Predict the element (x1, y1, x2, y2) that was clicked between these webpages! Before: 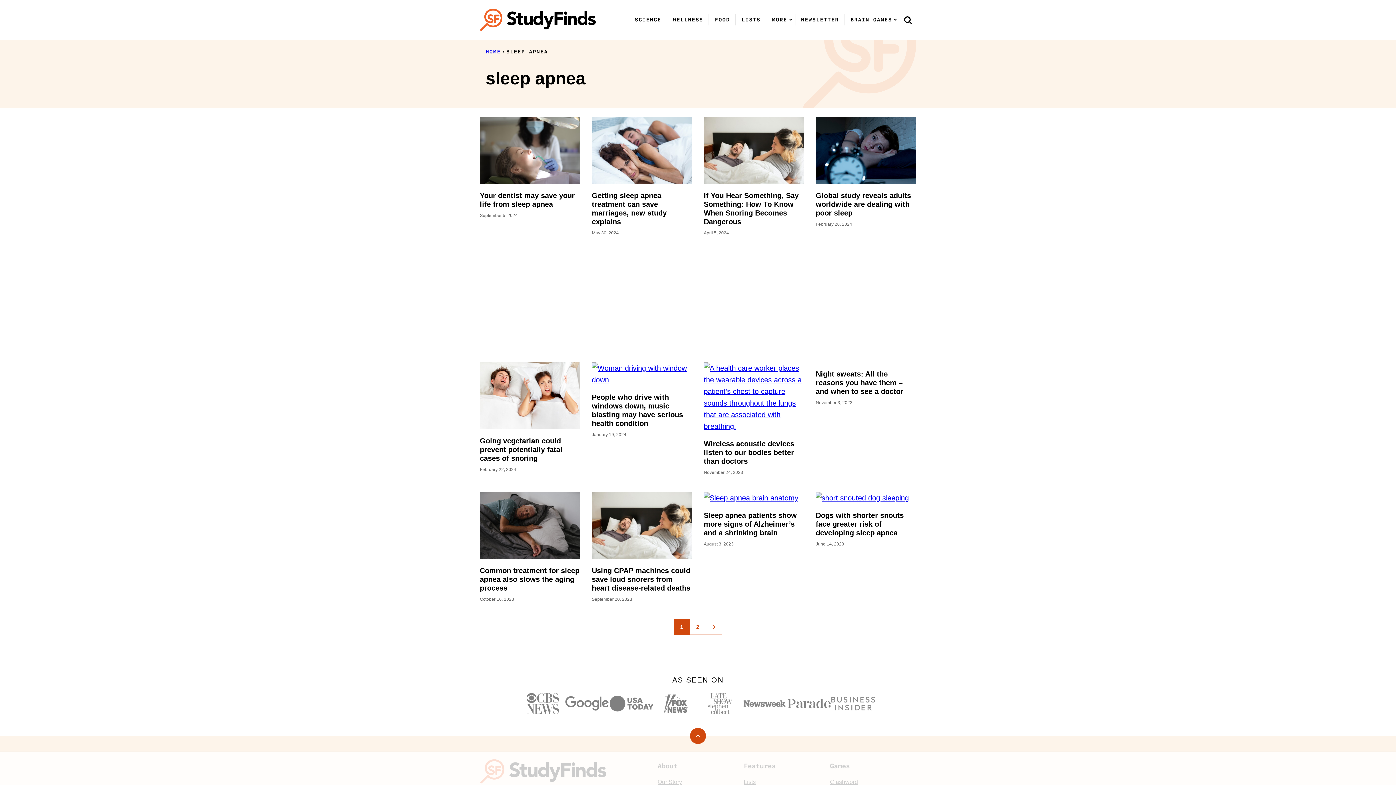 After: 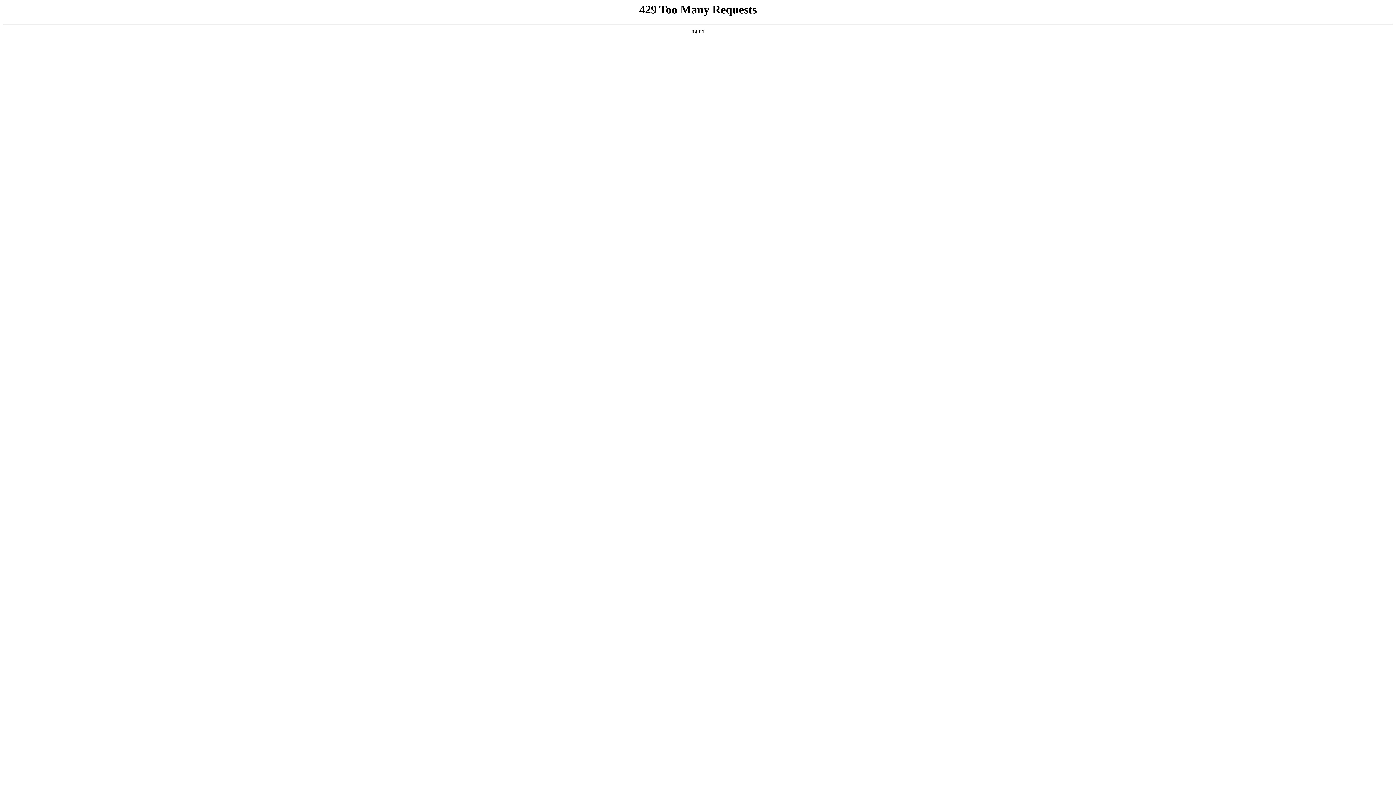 Action: bbox: (480, 117, 580, 184)